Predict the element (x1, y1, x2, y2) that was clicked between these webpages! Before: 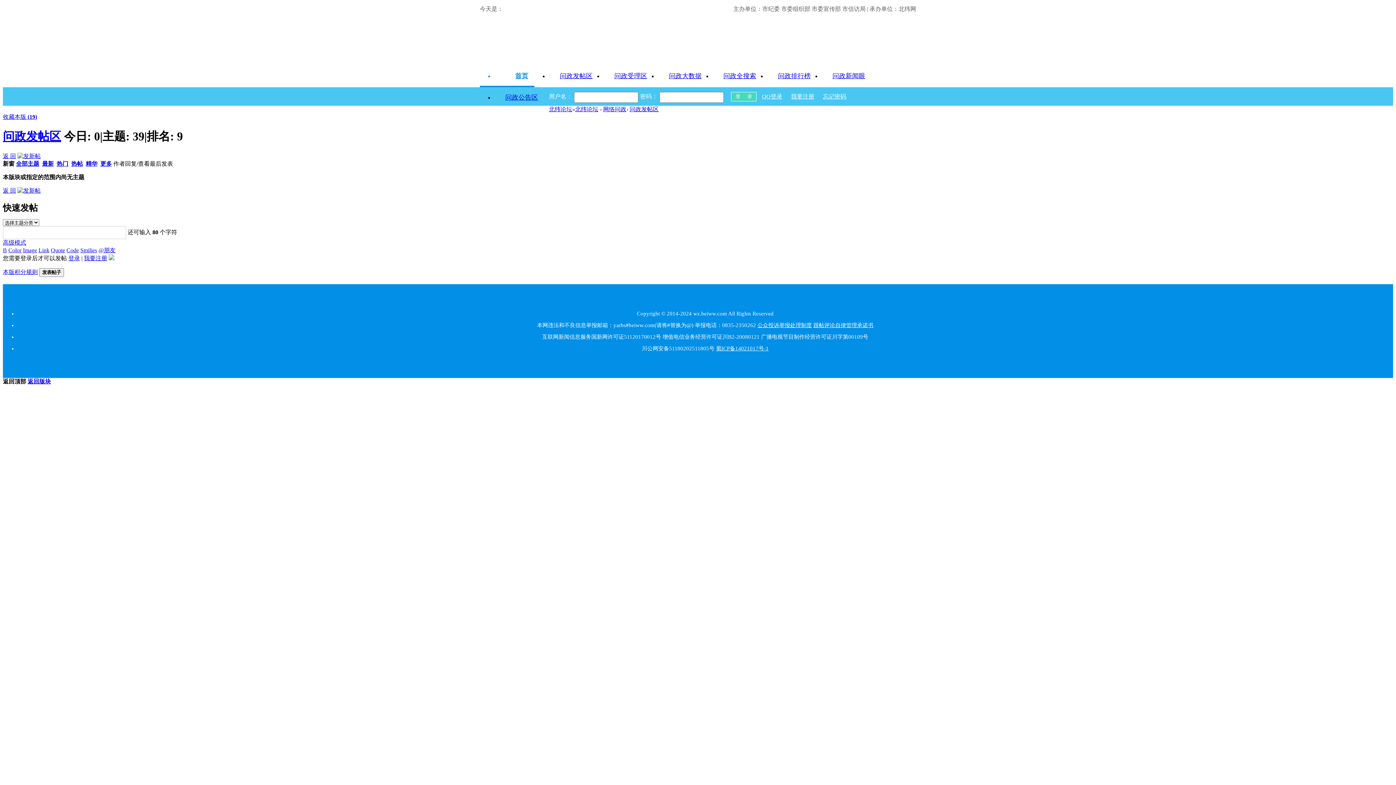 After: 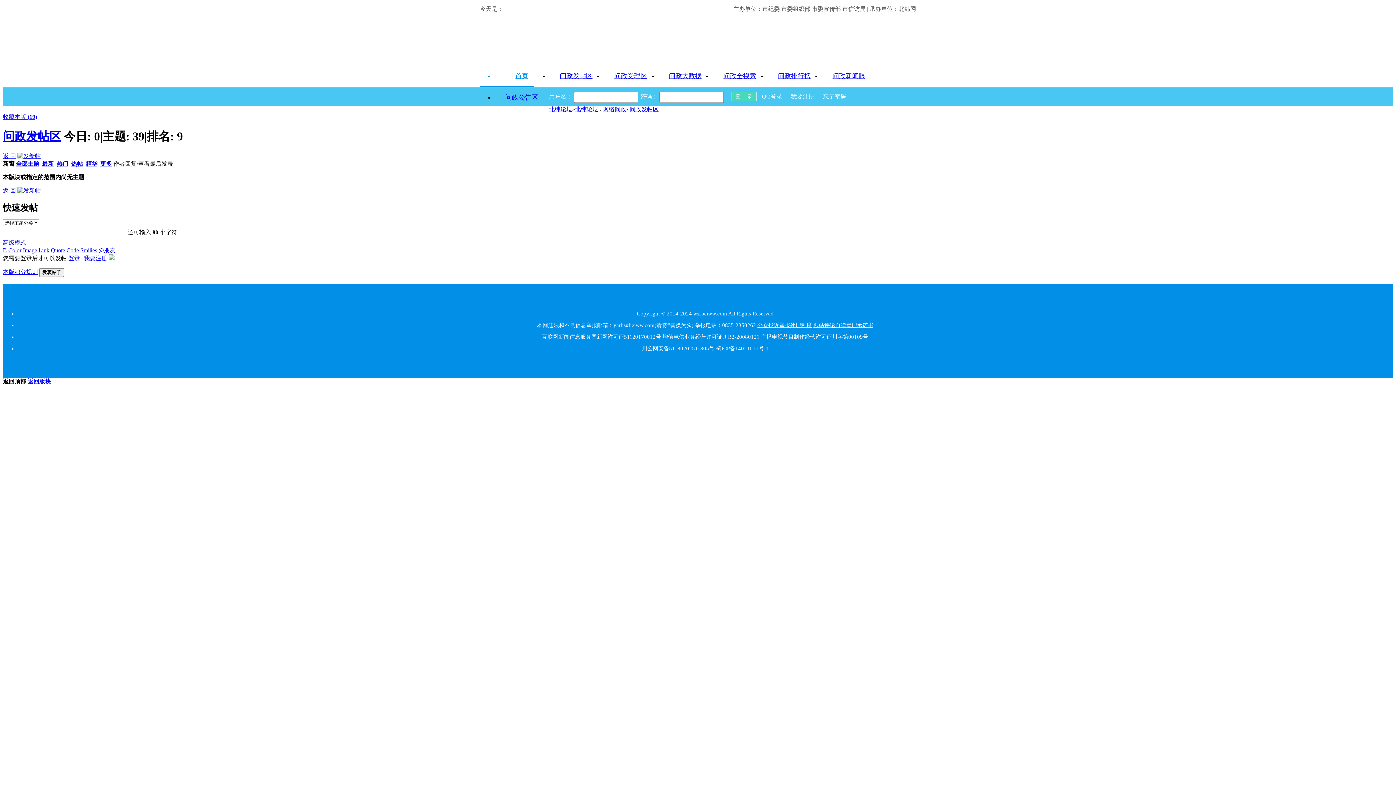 Action: bbox: (50, 247, 65, 253) label: Quote